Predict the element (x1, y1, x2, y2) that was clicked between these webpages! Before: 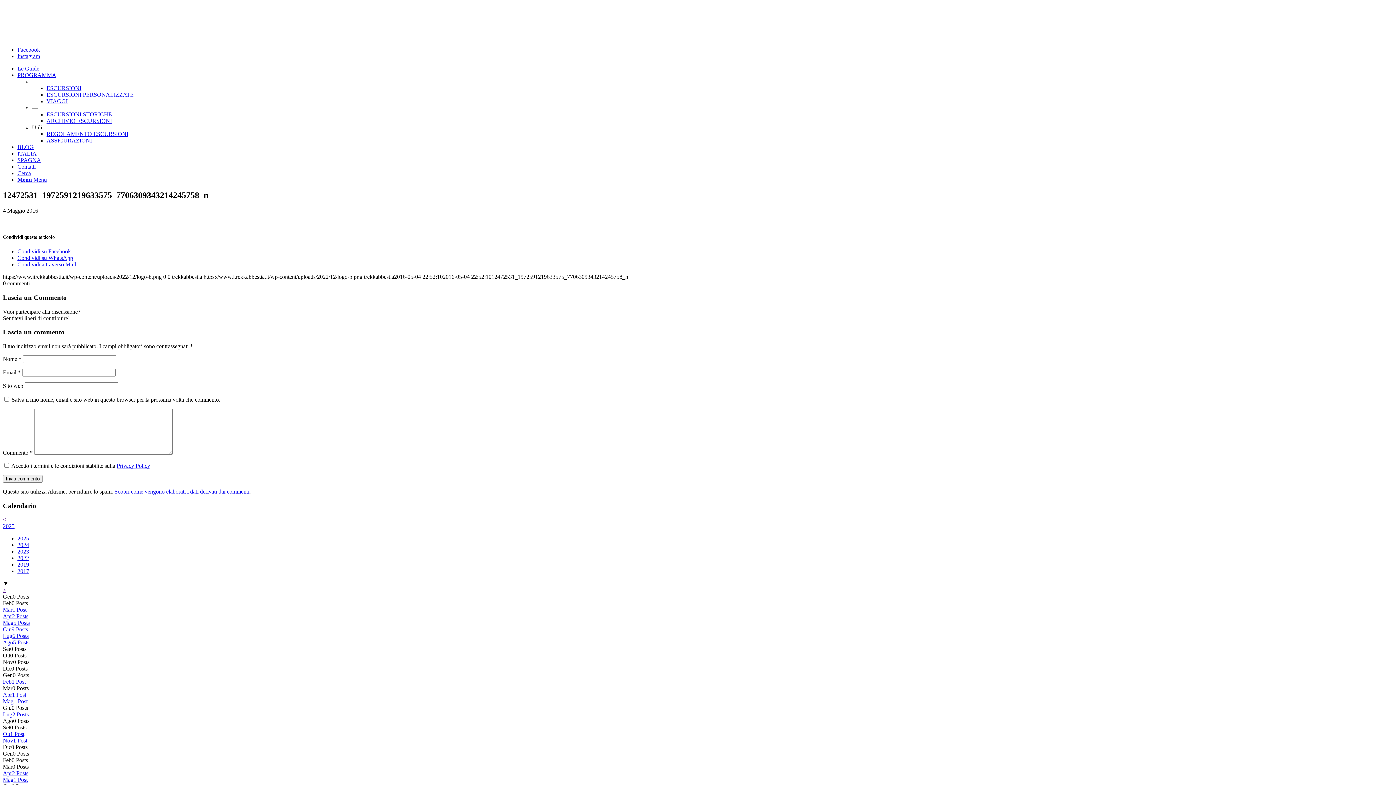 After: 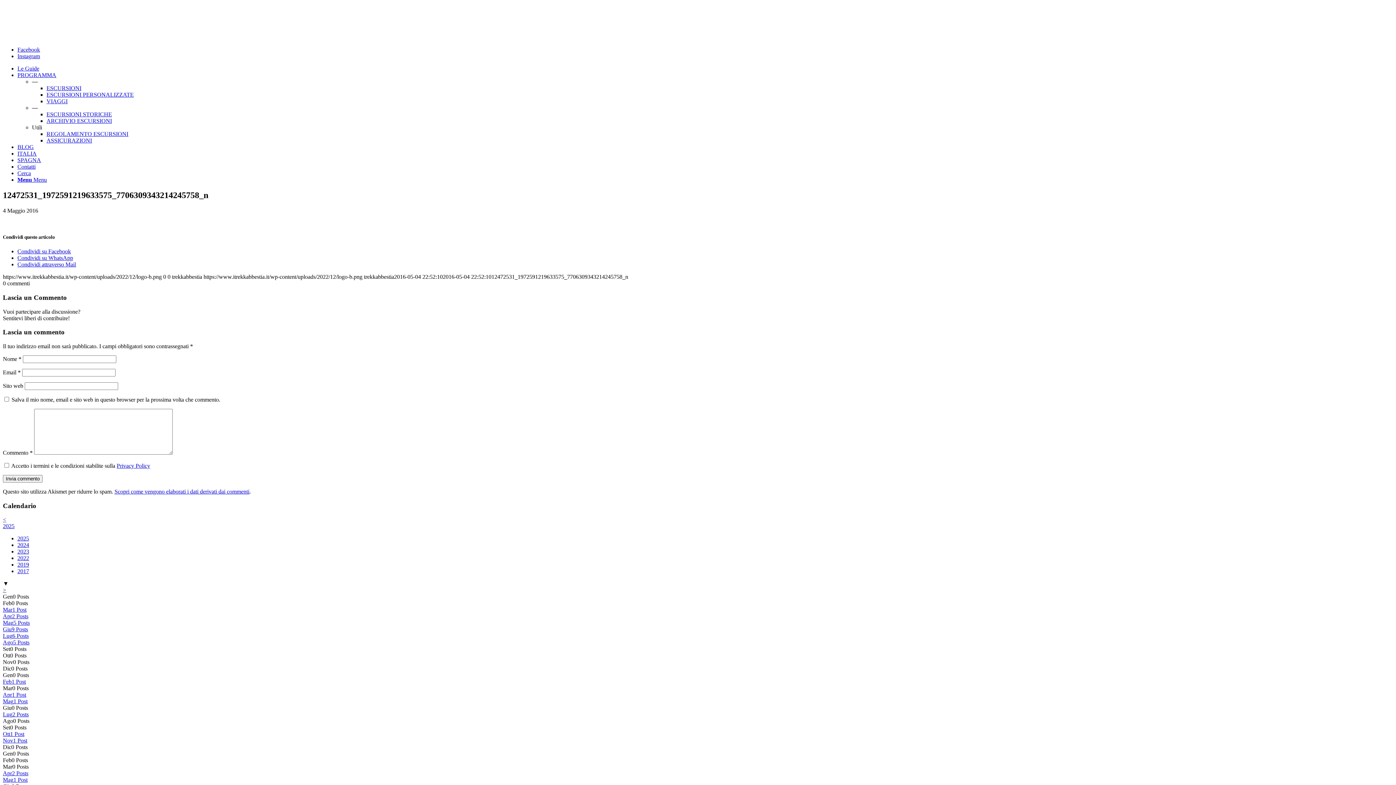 Action: label: Scopri come vengono elaborati i dati derivati dai commenti bbox: (114, 488, 249, 494)